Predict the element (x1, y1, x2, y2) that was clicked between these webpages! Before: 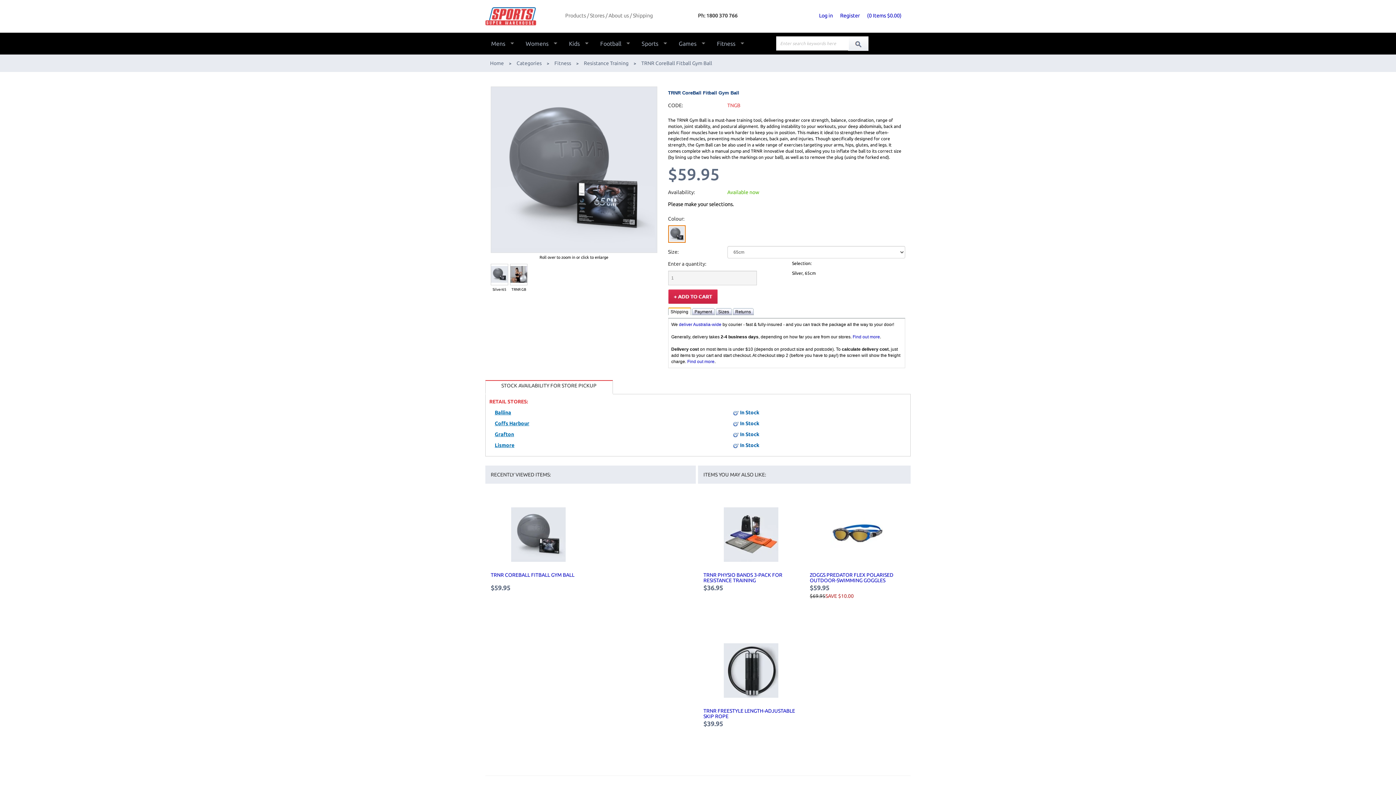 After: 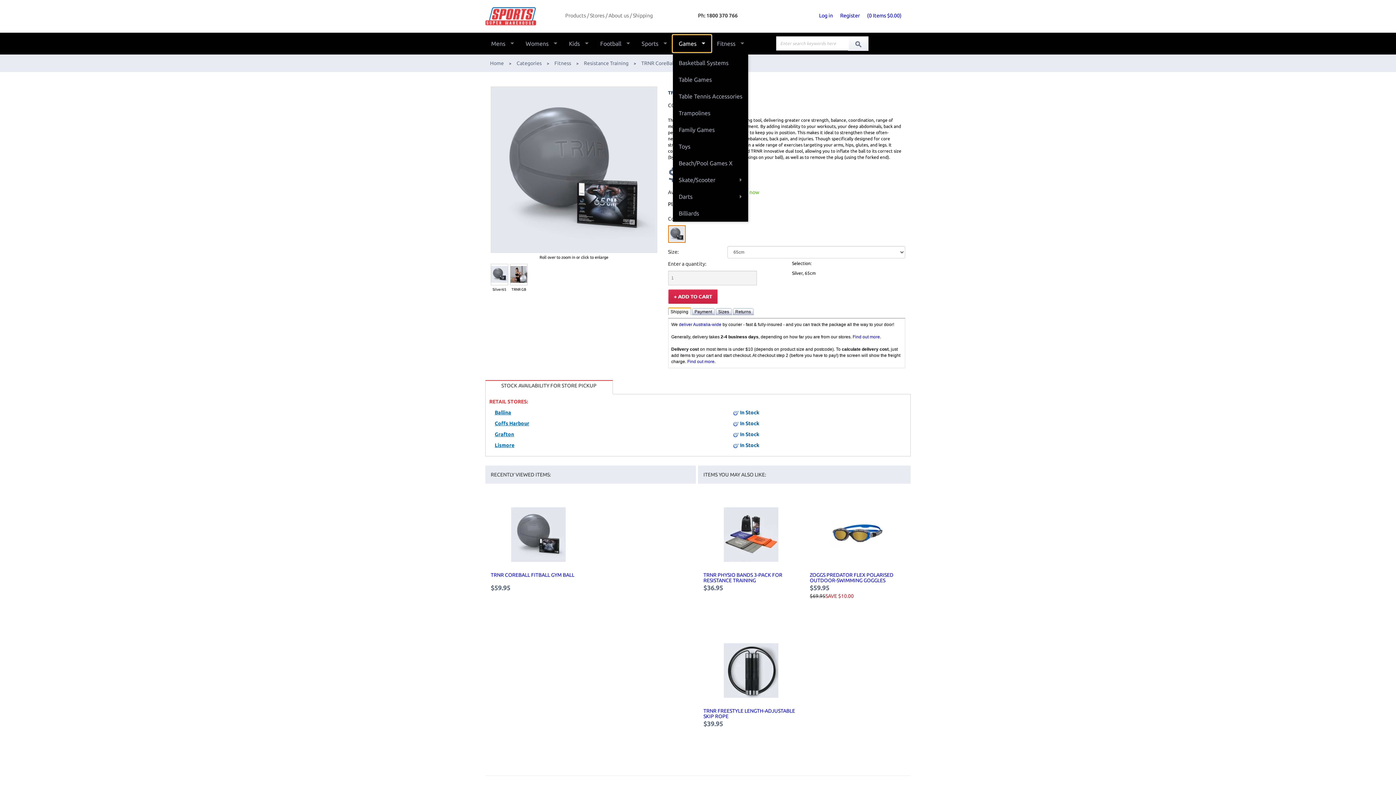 Action: bbox: (673, 35, 711, 52) label: Games